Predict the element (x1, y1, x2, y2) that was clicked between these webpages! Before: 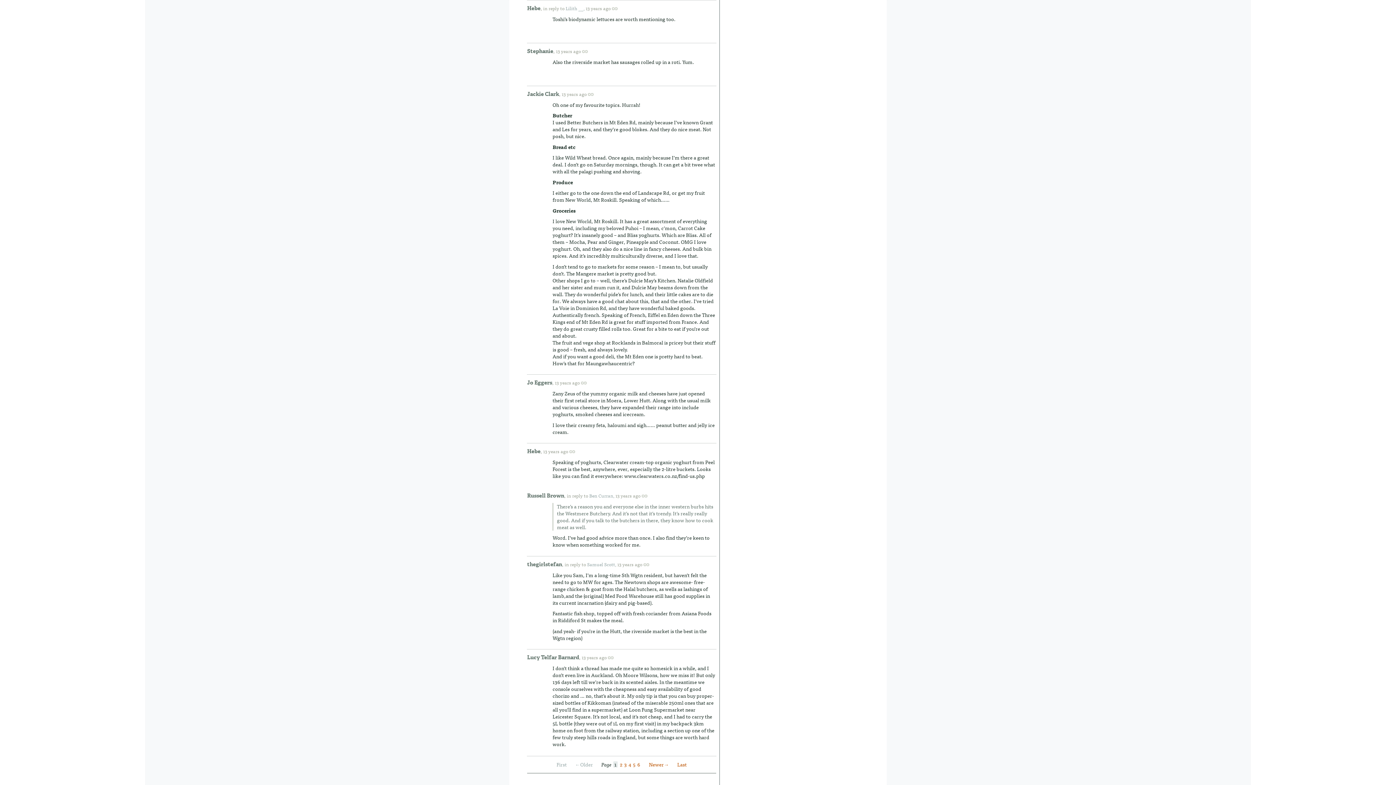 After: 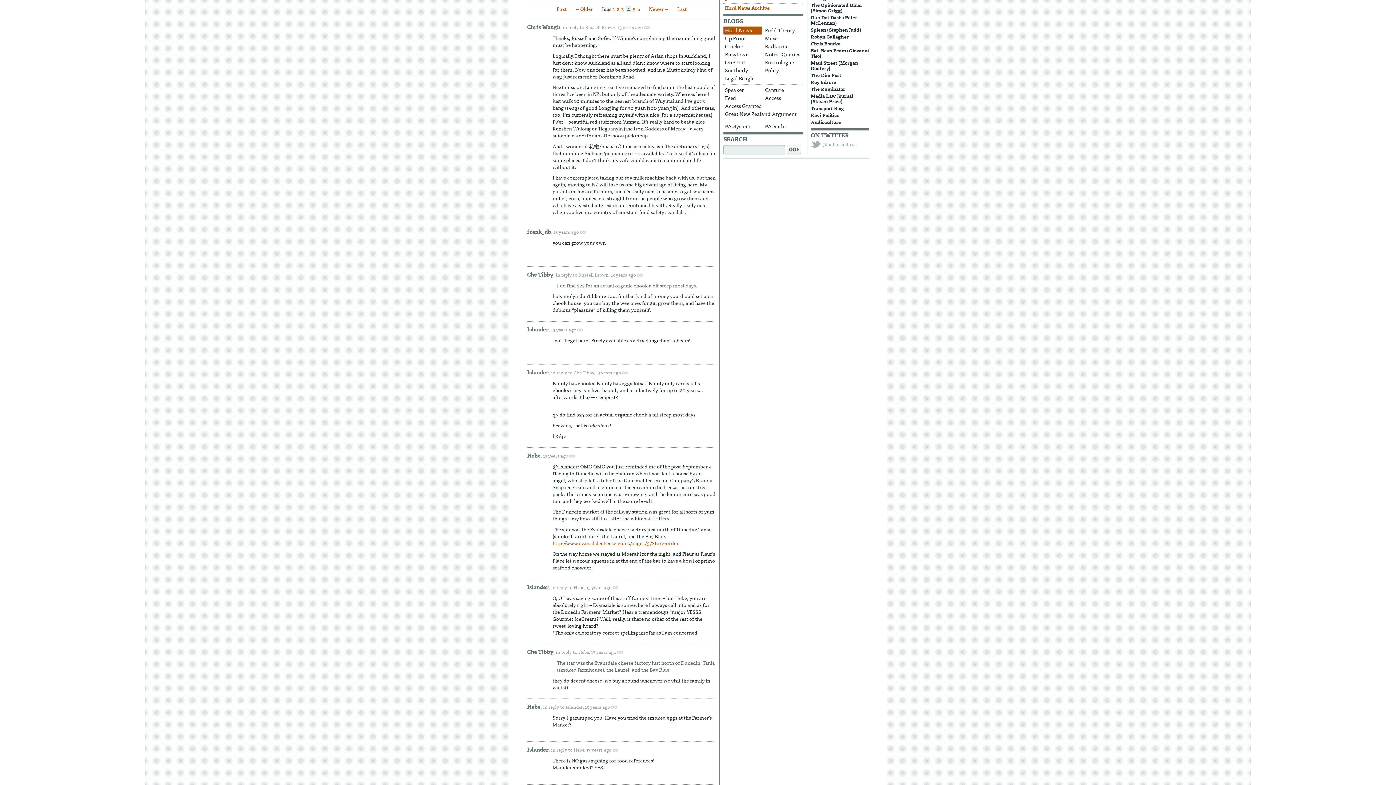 Action: label: 4 bbox: (627, 761, 632, 767)